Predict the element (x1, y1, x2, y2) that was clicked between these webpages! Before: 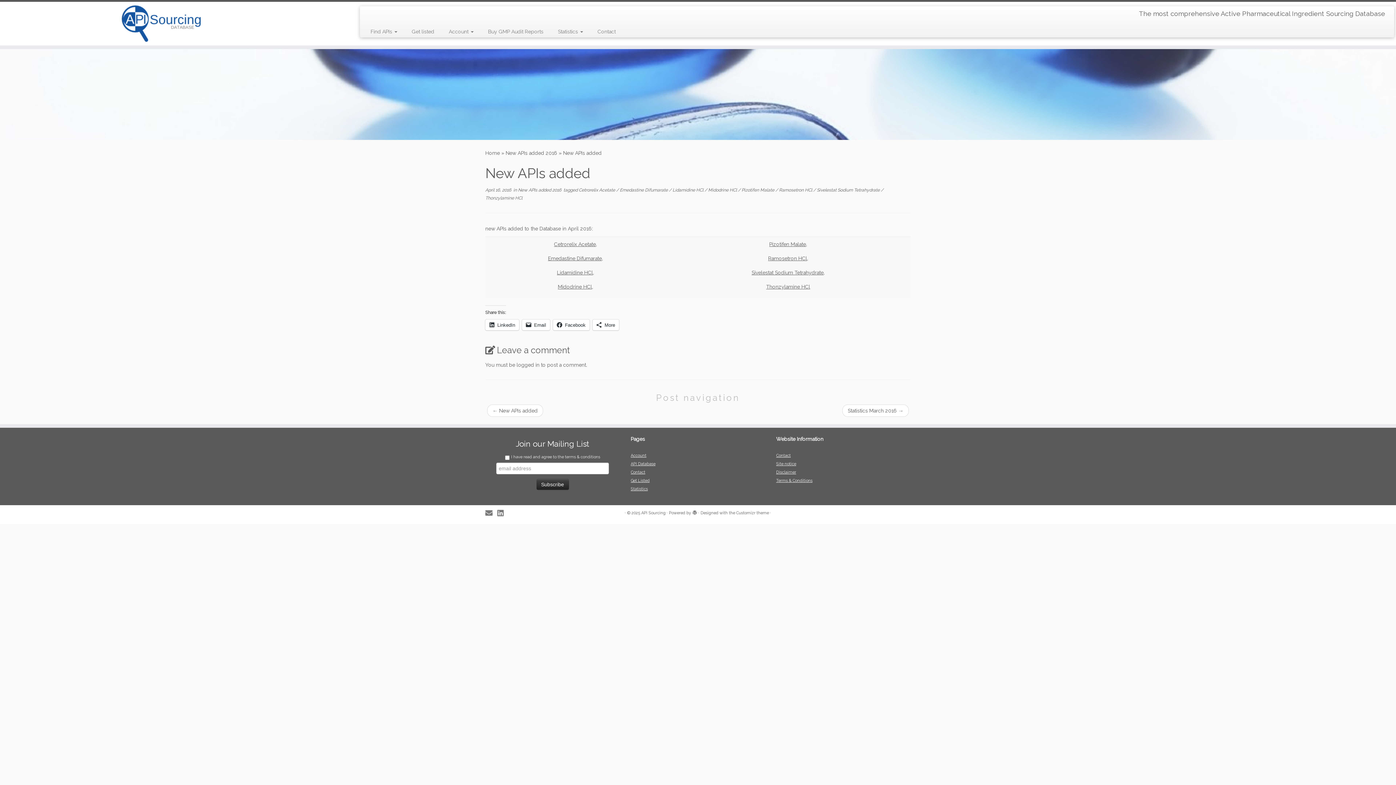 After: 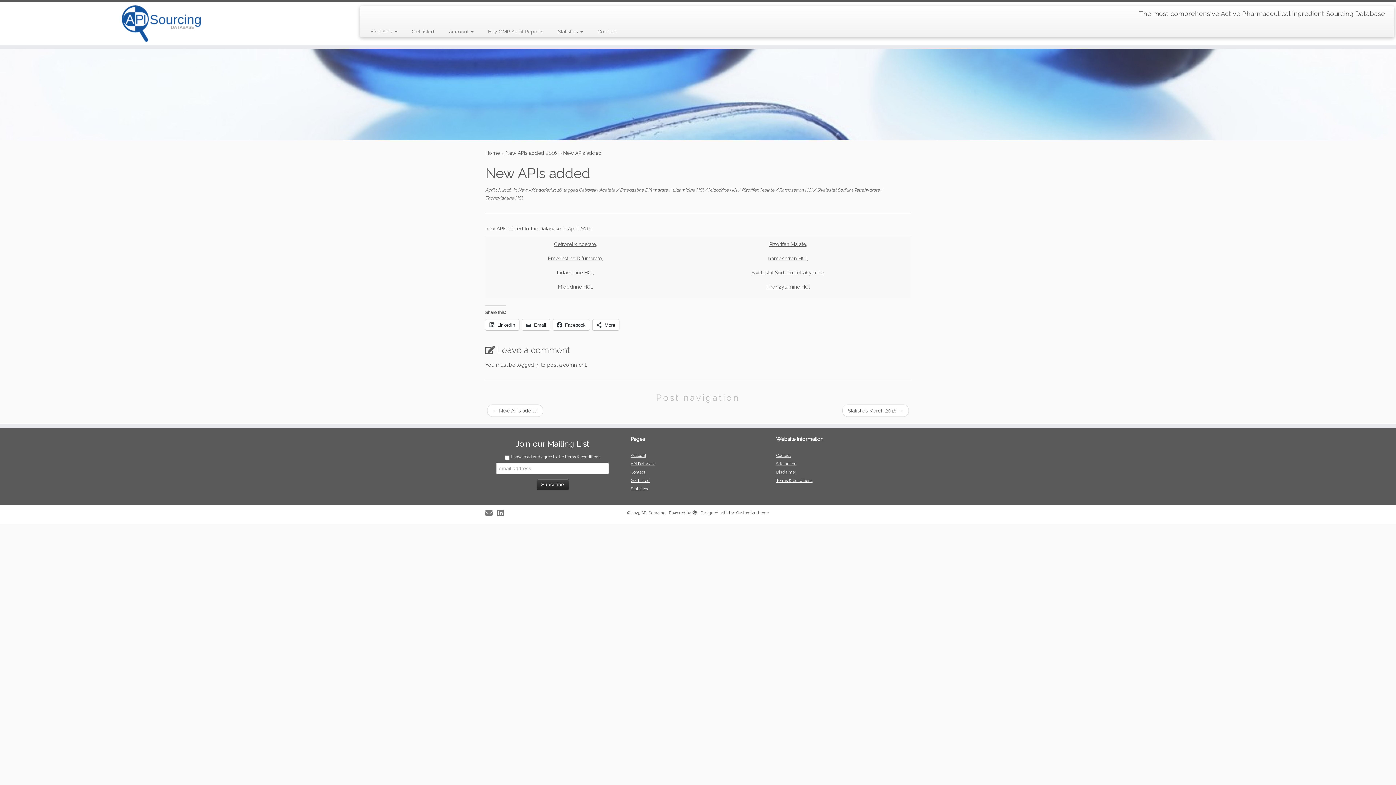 Action: bbox: (0, 49, 1396, 140)